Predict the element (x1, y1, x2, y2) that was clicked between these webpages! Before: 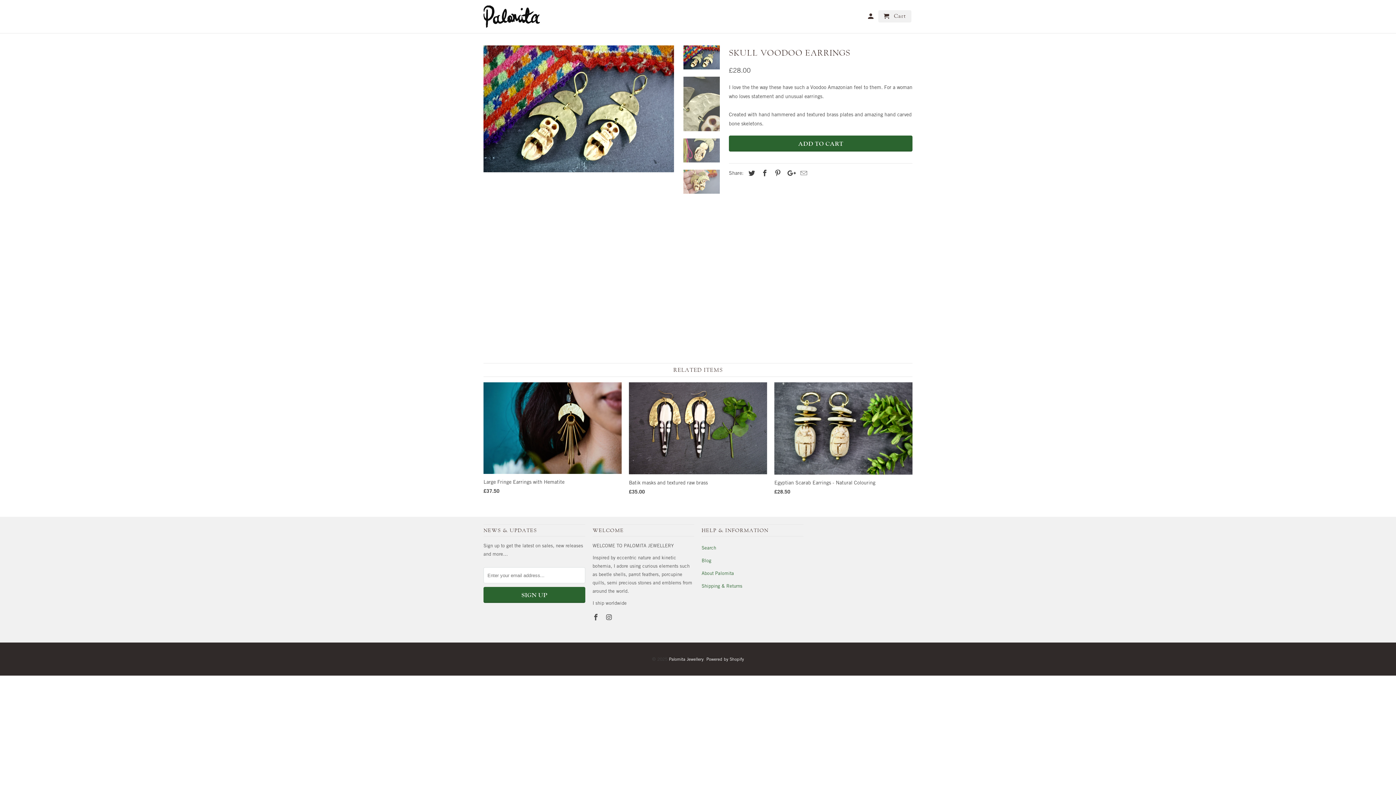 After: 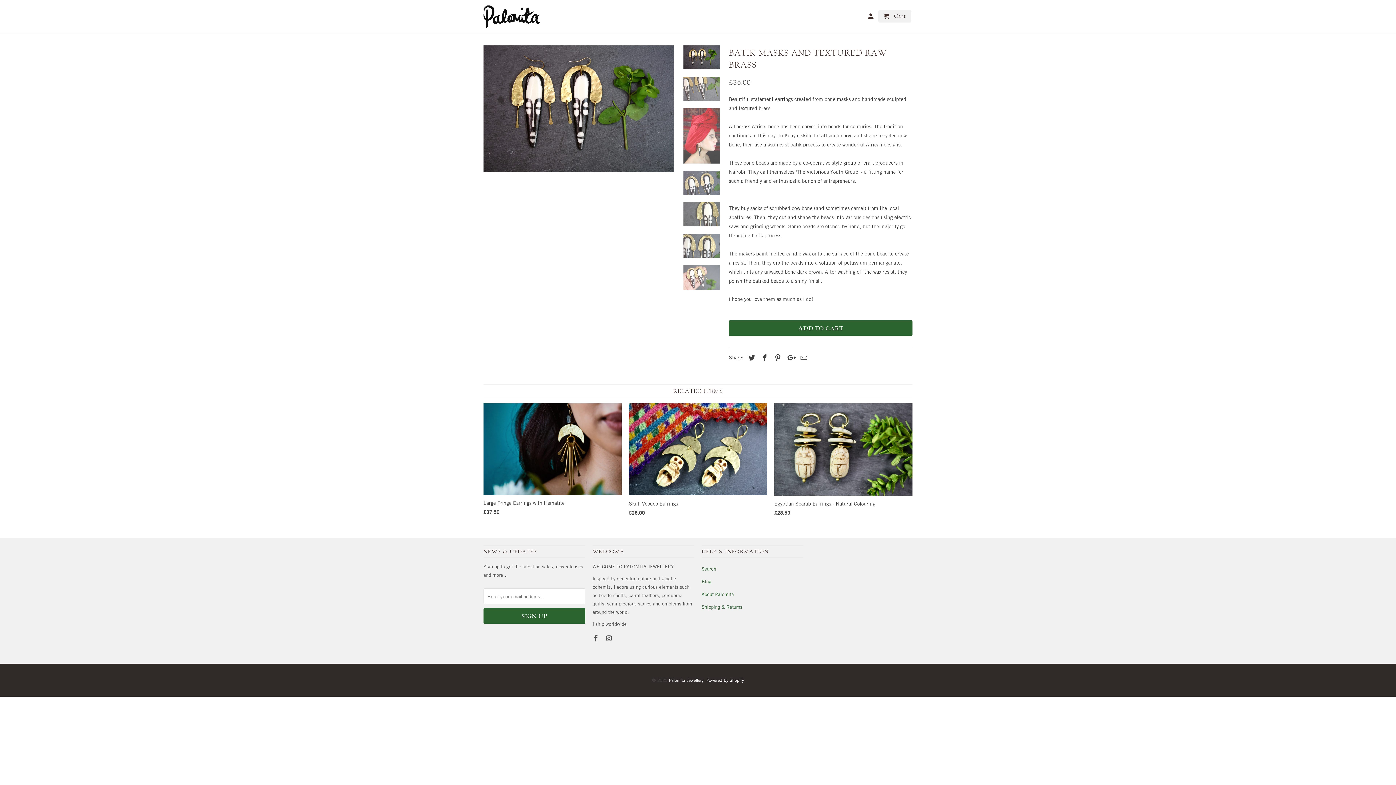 Action: bbox: (629, 382, 767, 499) label: Batik masks and textured raw brass
£35.00